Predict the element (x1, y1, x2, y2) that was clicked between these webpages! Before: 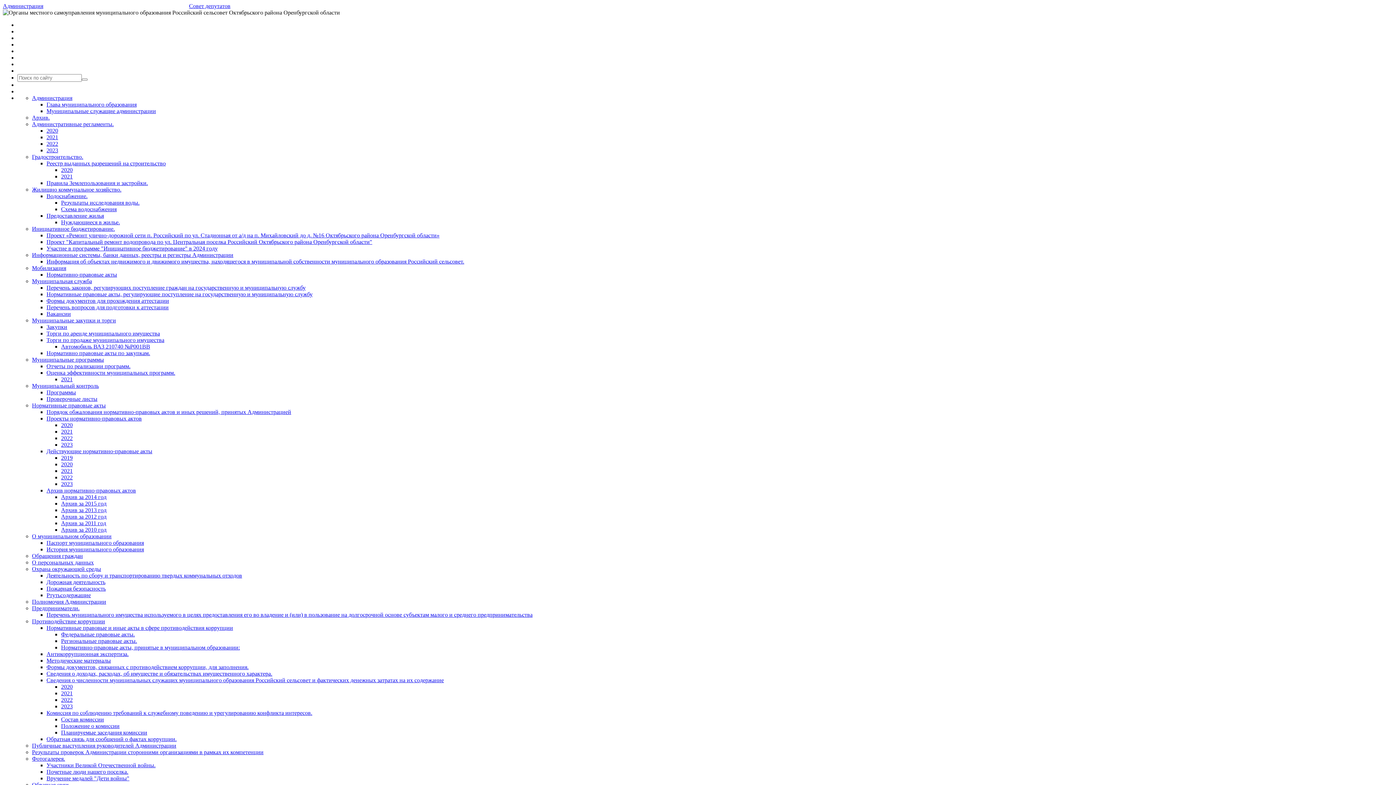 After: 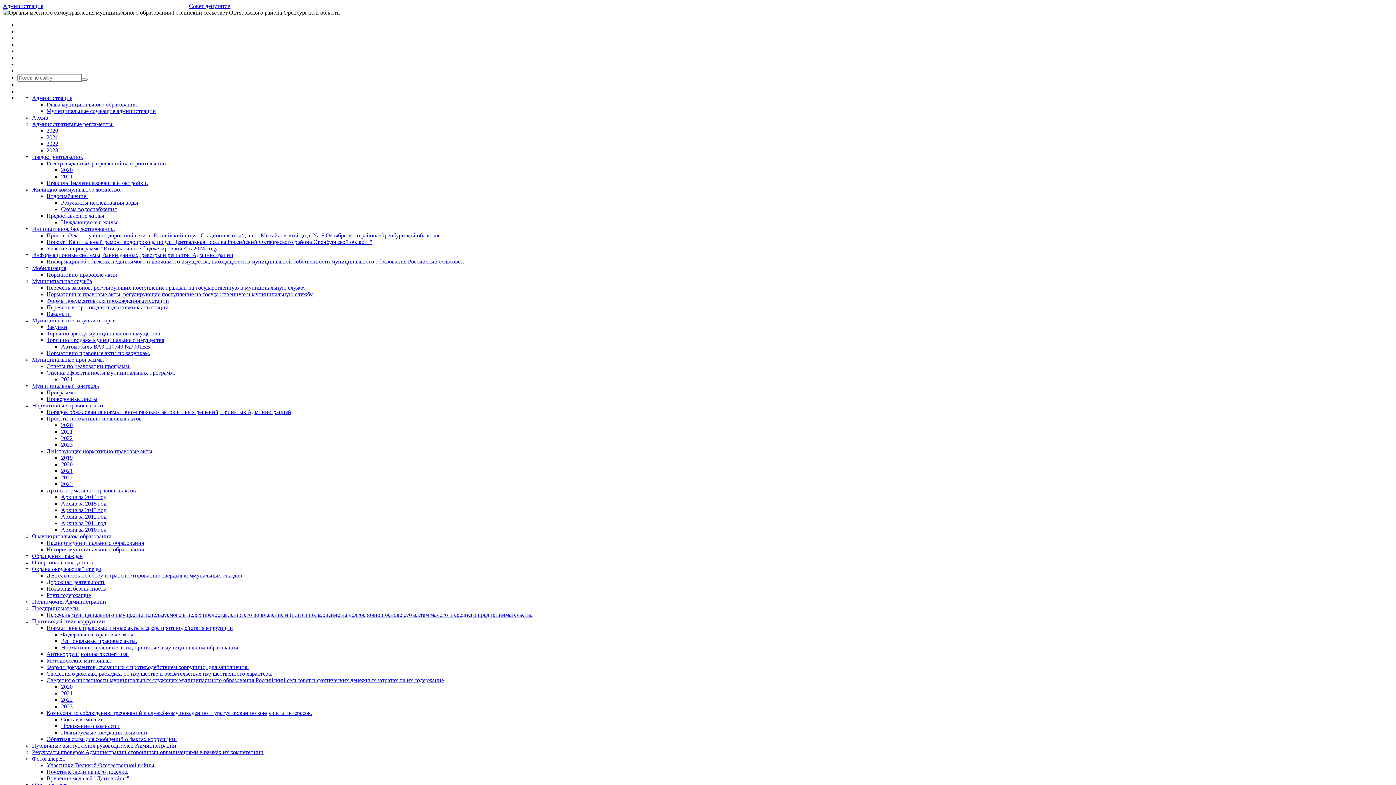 Action: label: Торги по продаже муниципального имущества bbox: (46, 337, 164, 343)